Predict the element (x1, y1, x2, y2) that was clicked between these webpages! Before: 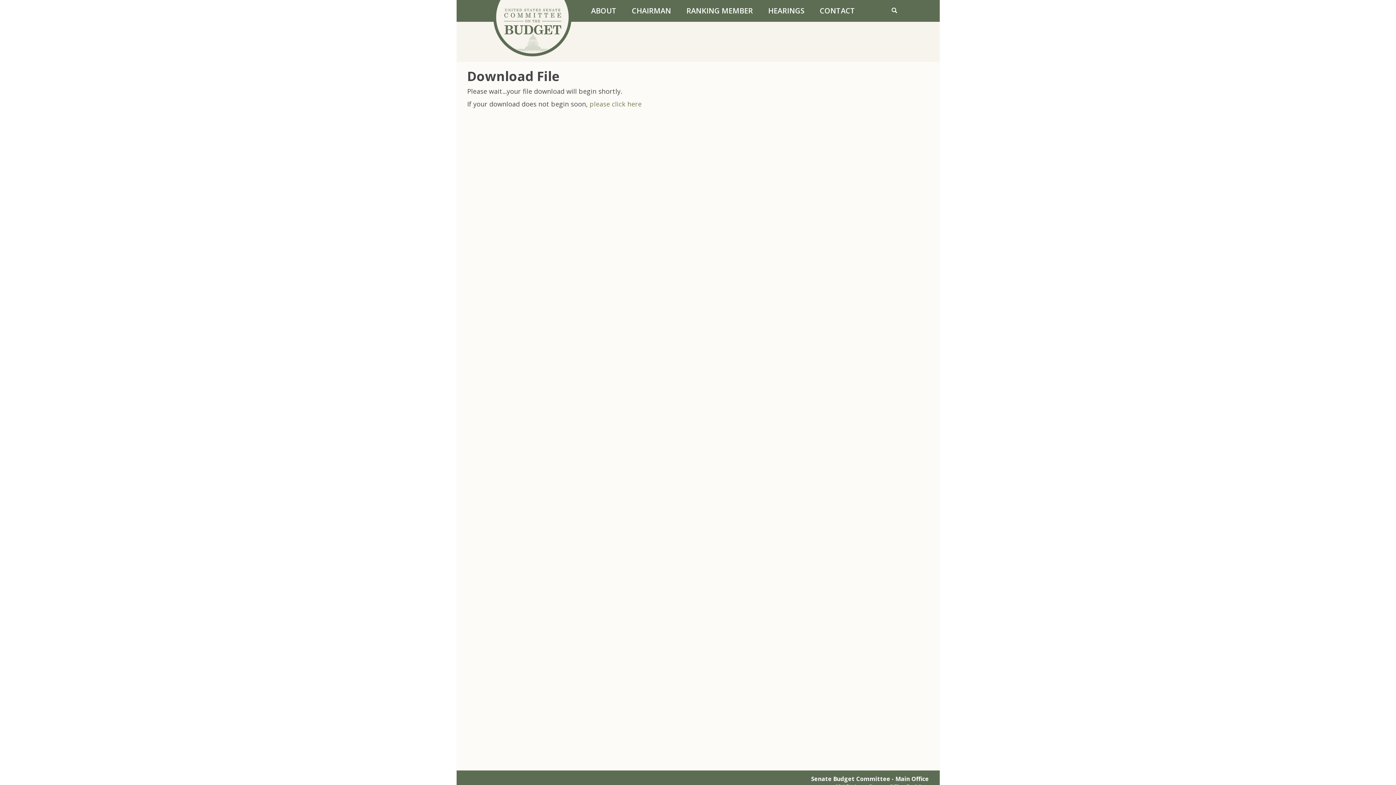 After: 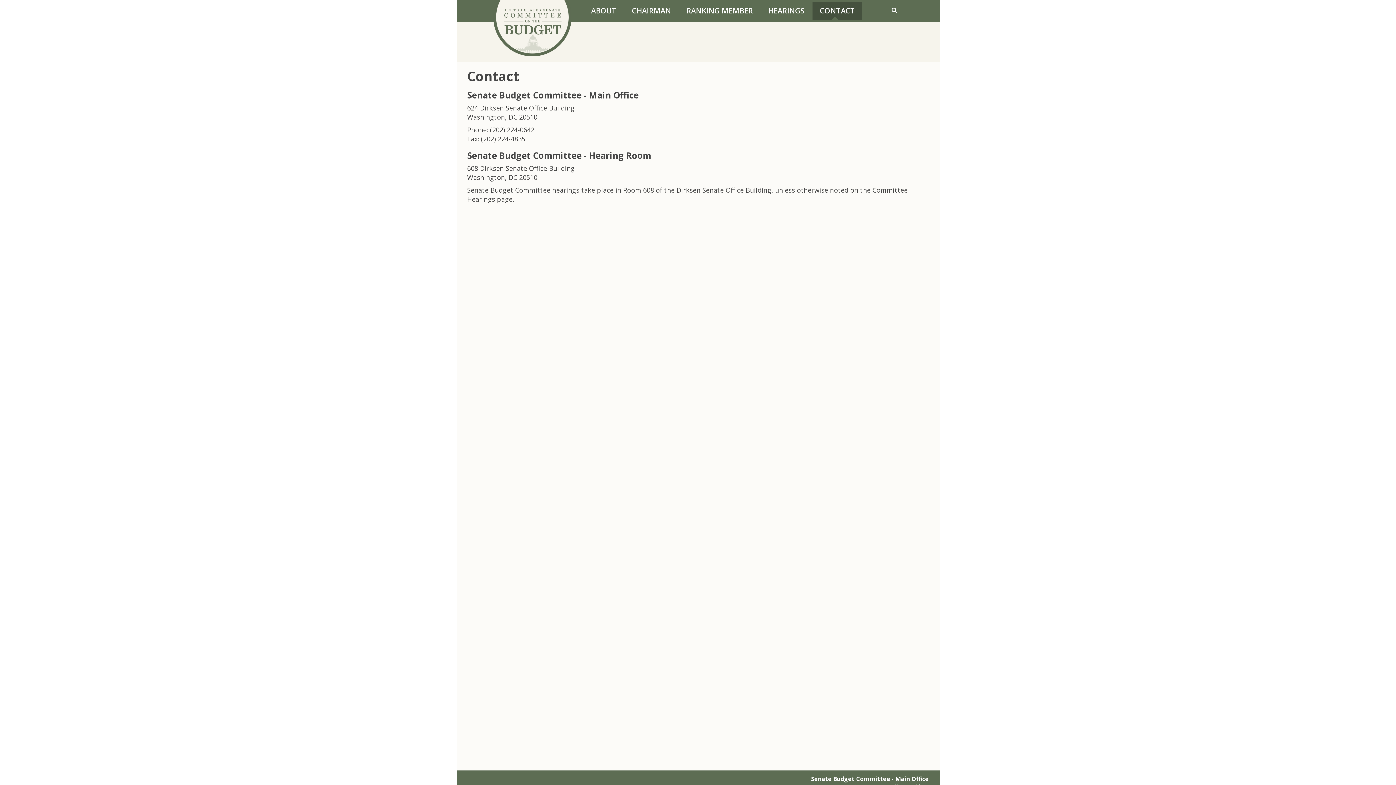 Action: label: Contact Us bbox: (814, 2, 860, 19)